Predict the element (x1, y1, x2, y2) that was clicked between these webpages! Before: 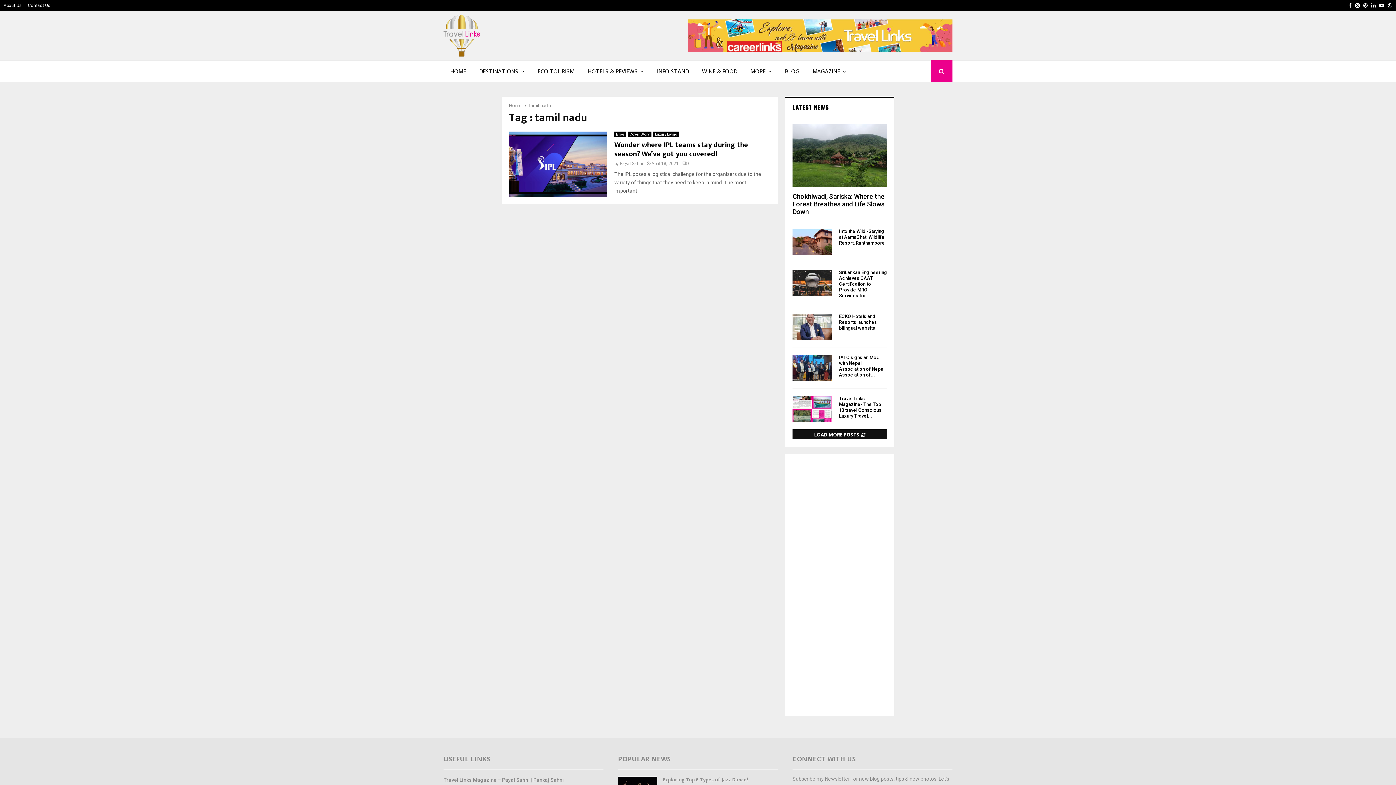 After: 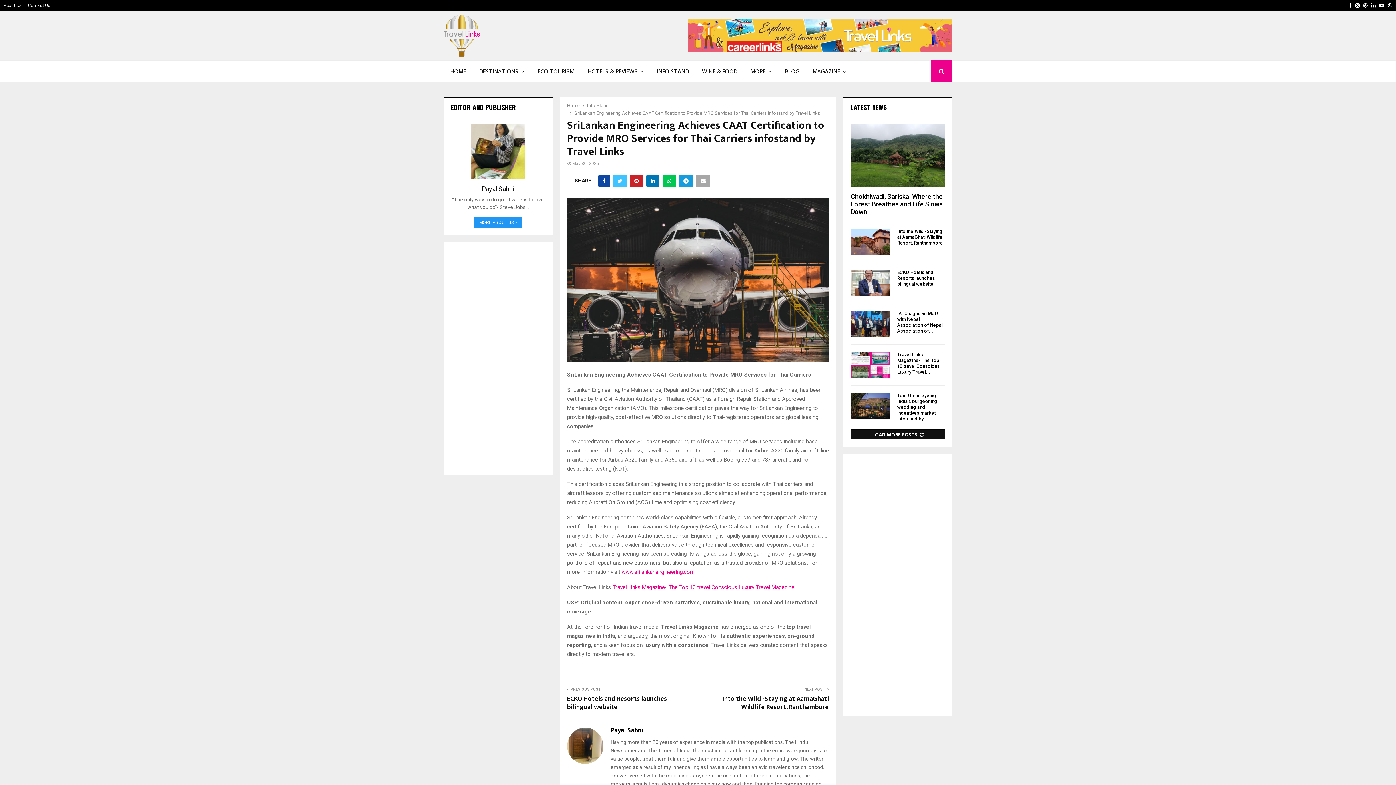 Action: label: SriLankan Engineering Achieves CAAT Certification to Provide MRO Services for... bbox: (839, 269, 887, 298)